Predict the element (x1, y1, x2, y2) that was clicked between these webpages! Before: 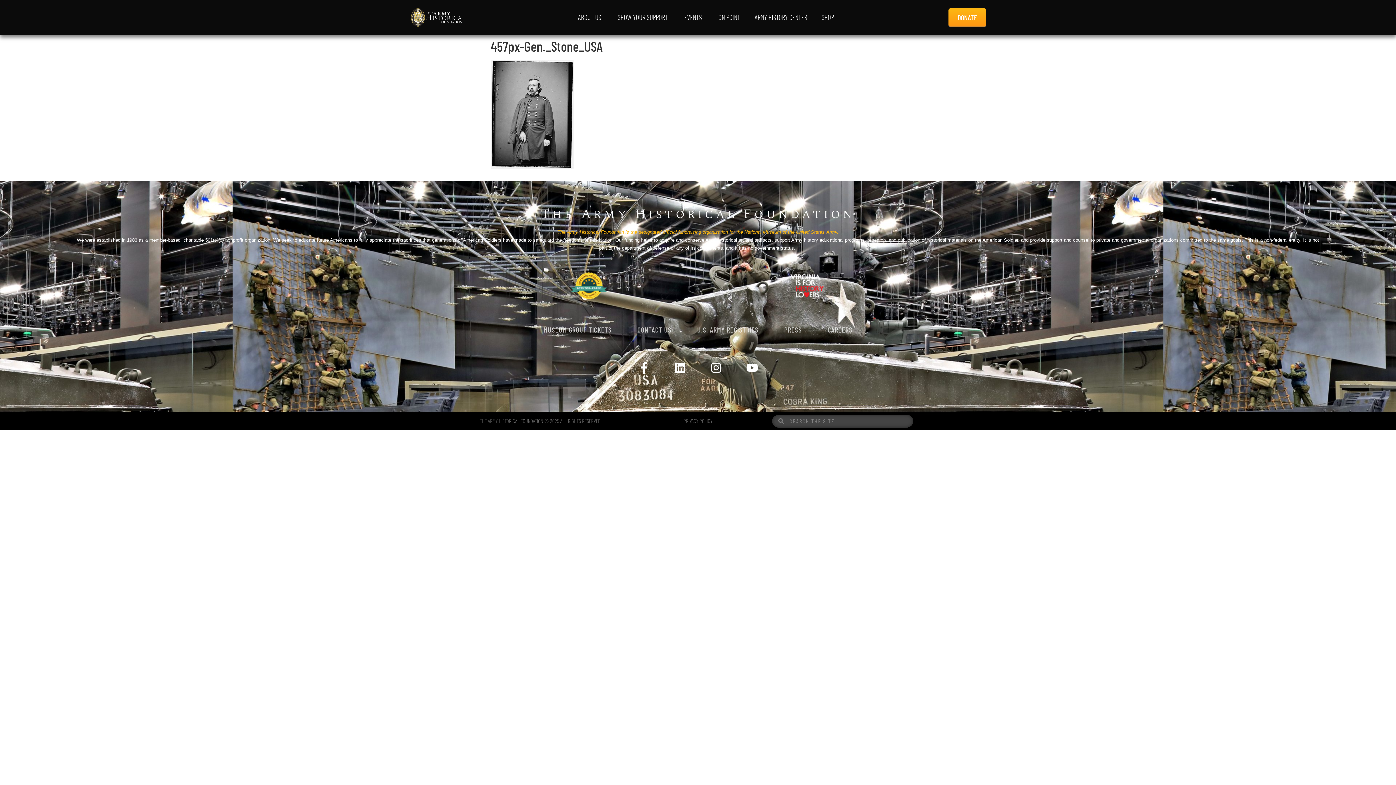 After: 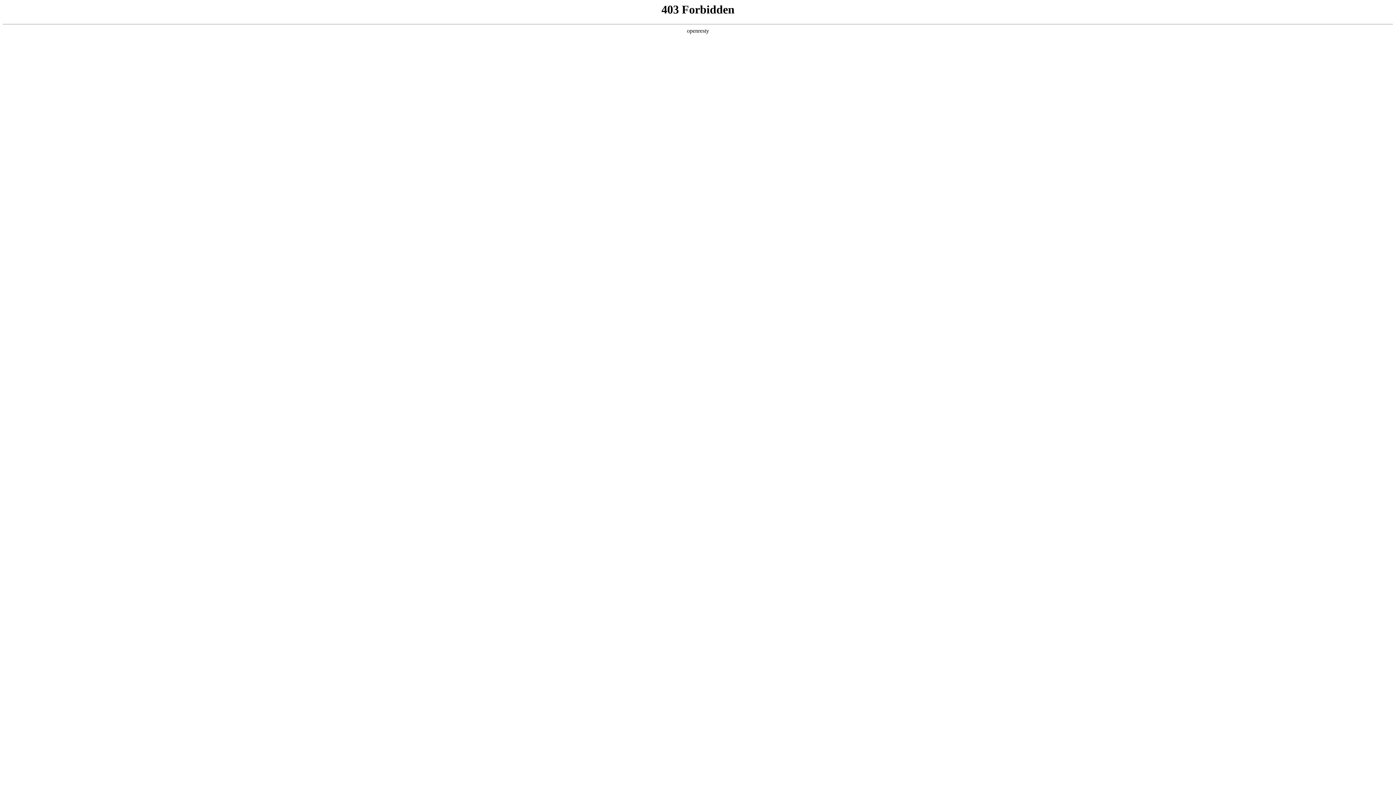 Action: bbox: (788, 272, 826, 299)